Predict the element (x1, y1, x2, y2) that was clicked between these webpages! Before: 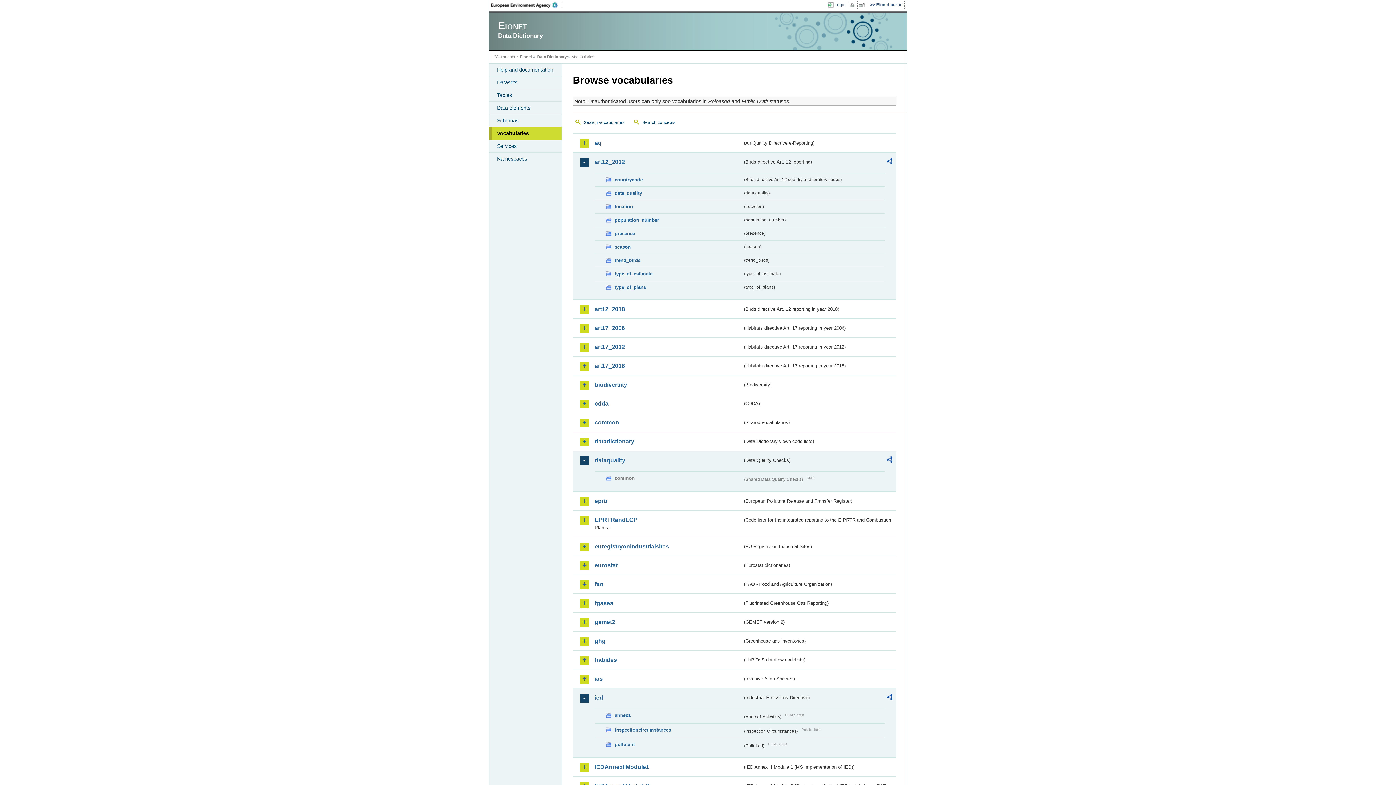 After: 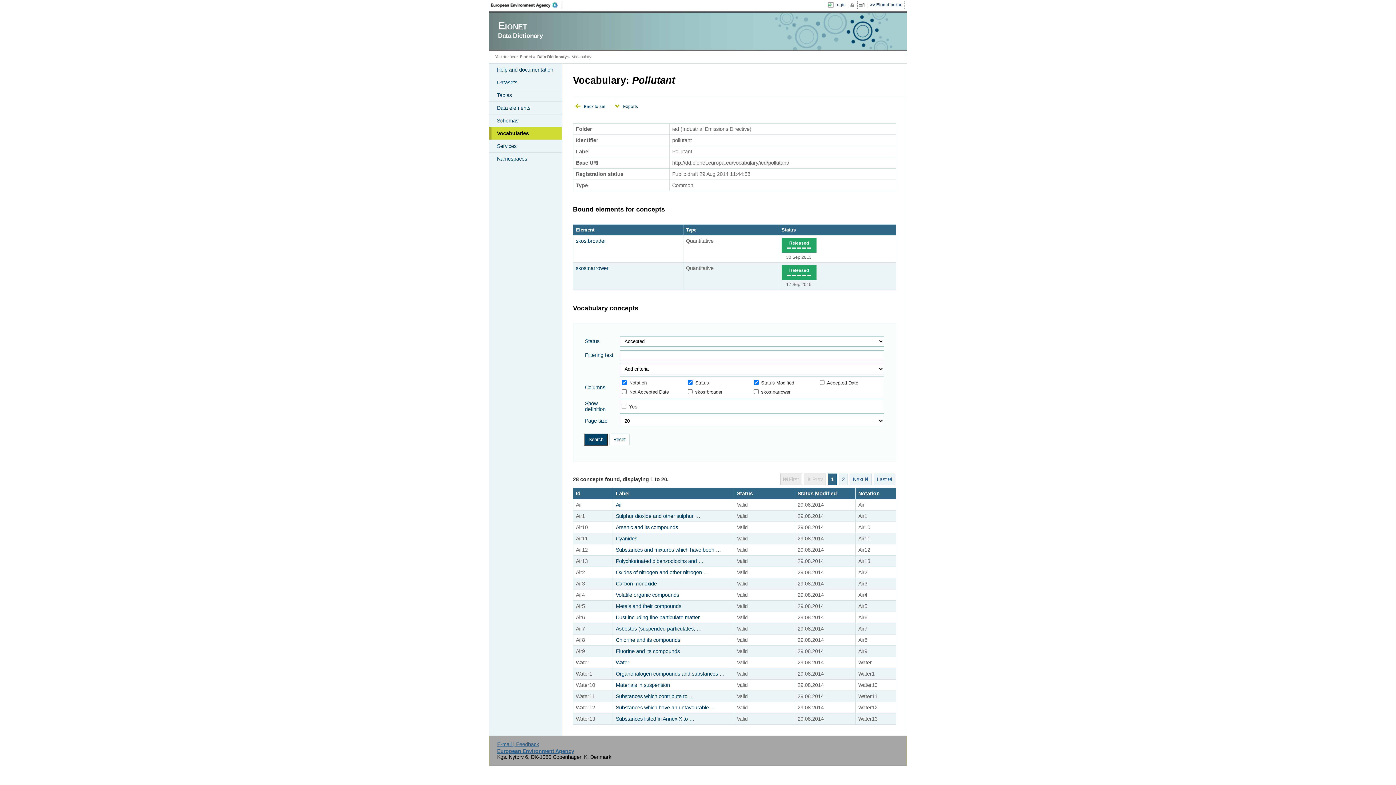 Action: label: pollutant bbox: (605, 740, 742, 748)